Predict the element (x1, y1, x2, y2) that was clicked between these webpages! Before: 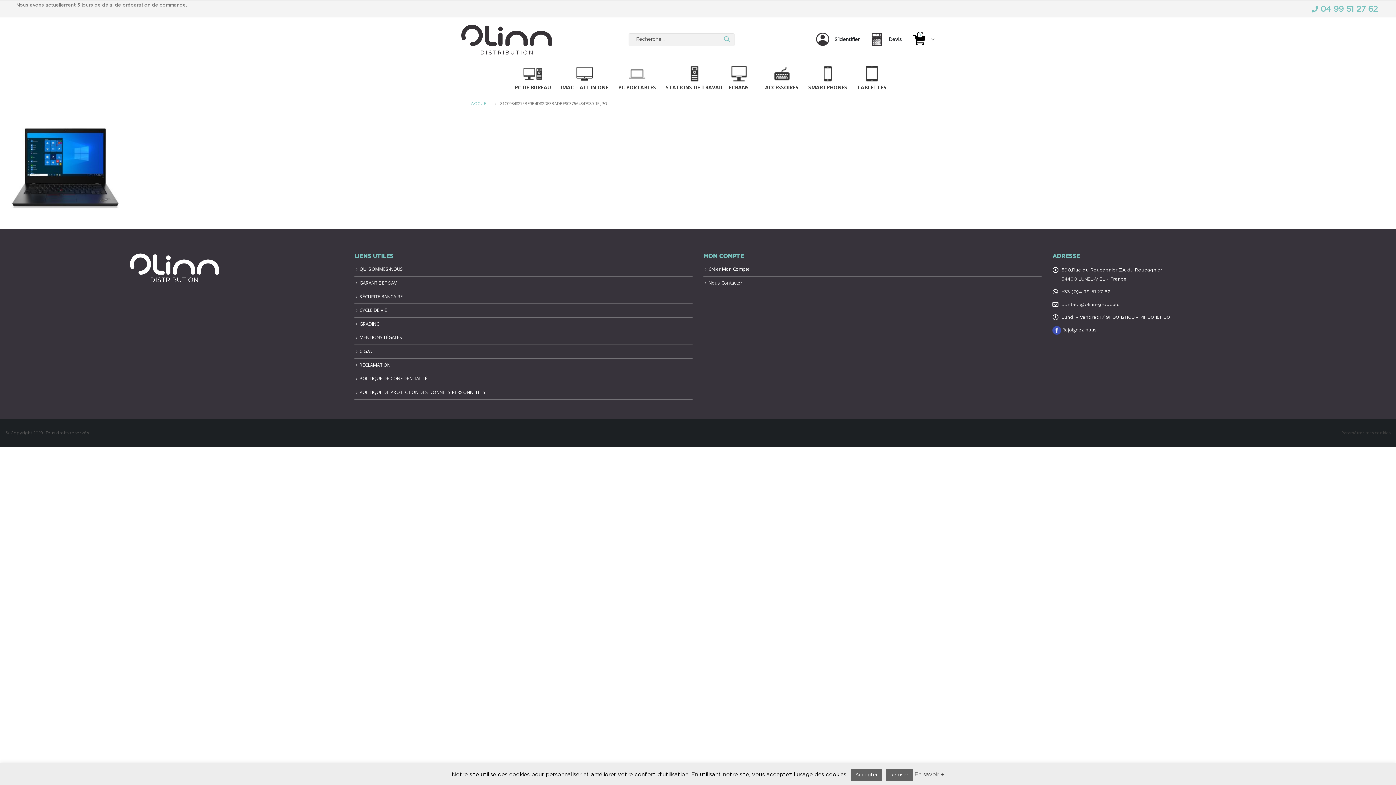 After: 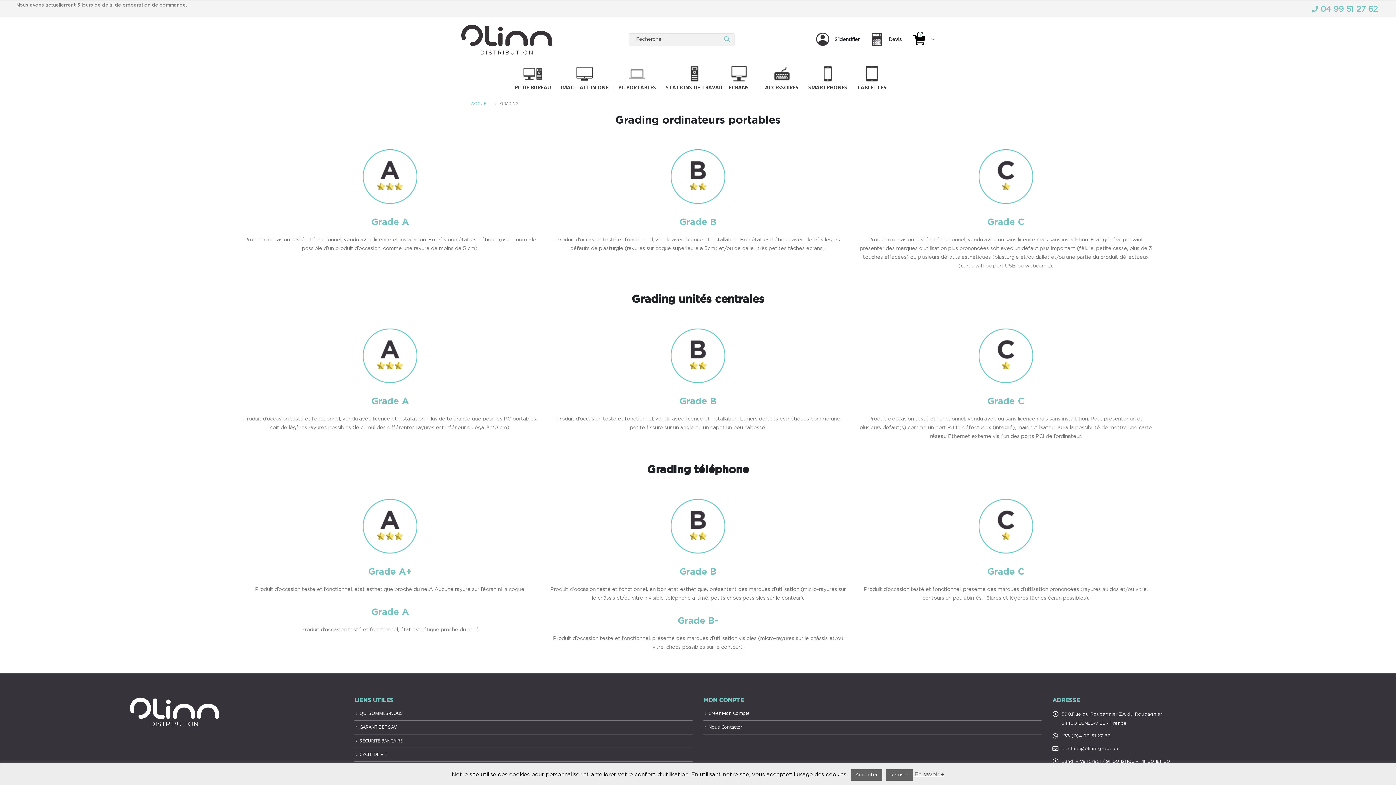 Action: bbox: (359, 321, 379, 327) label: GRADING